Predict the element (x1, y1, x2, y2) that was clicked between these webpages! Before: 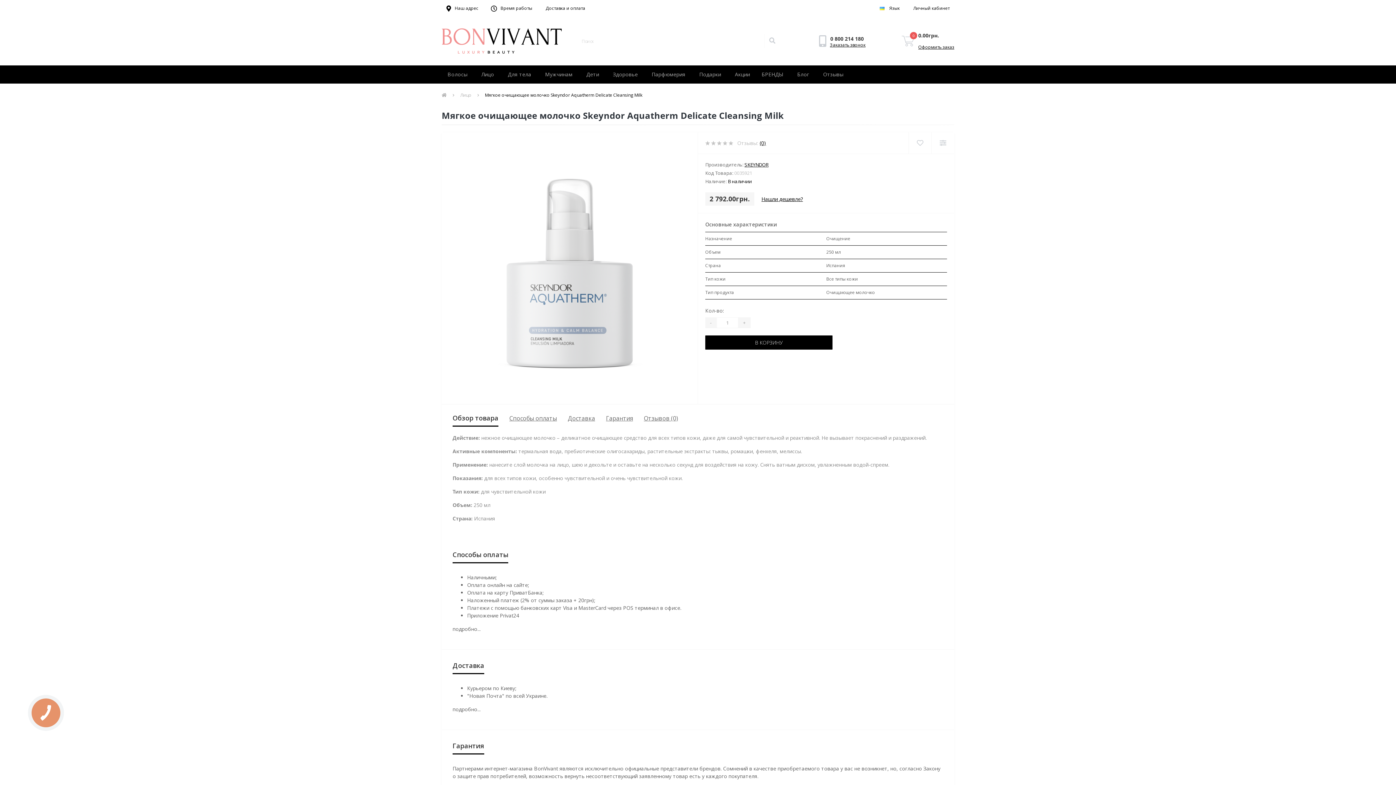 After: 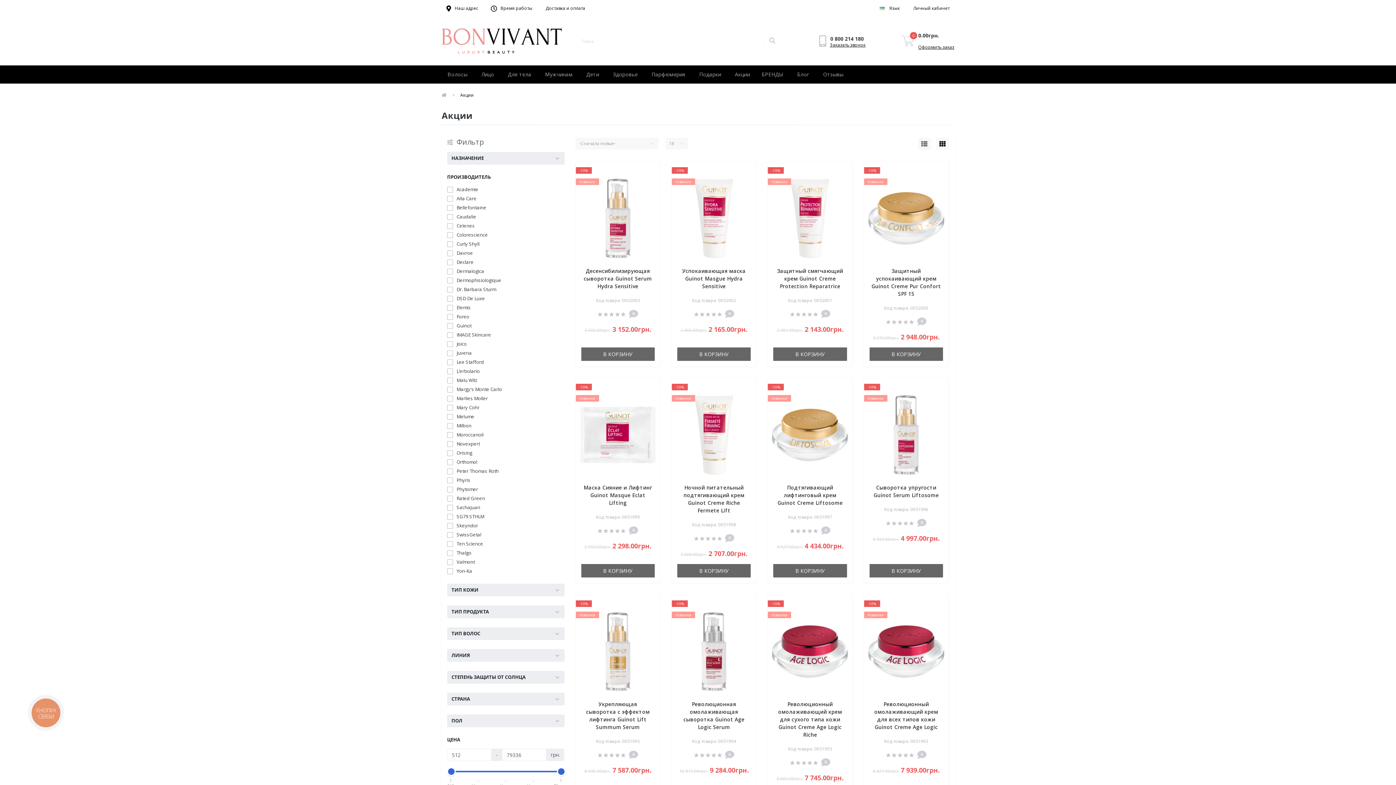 Action: bbox: (730, 65, 758, 83) label: Акции